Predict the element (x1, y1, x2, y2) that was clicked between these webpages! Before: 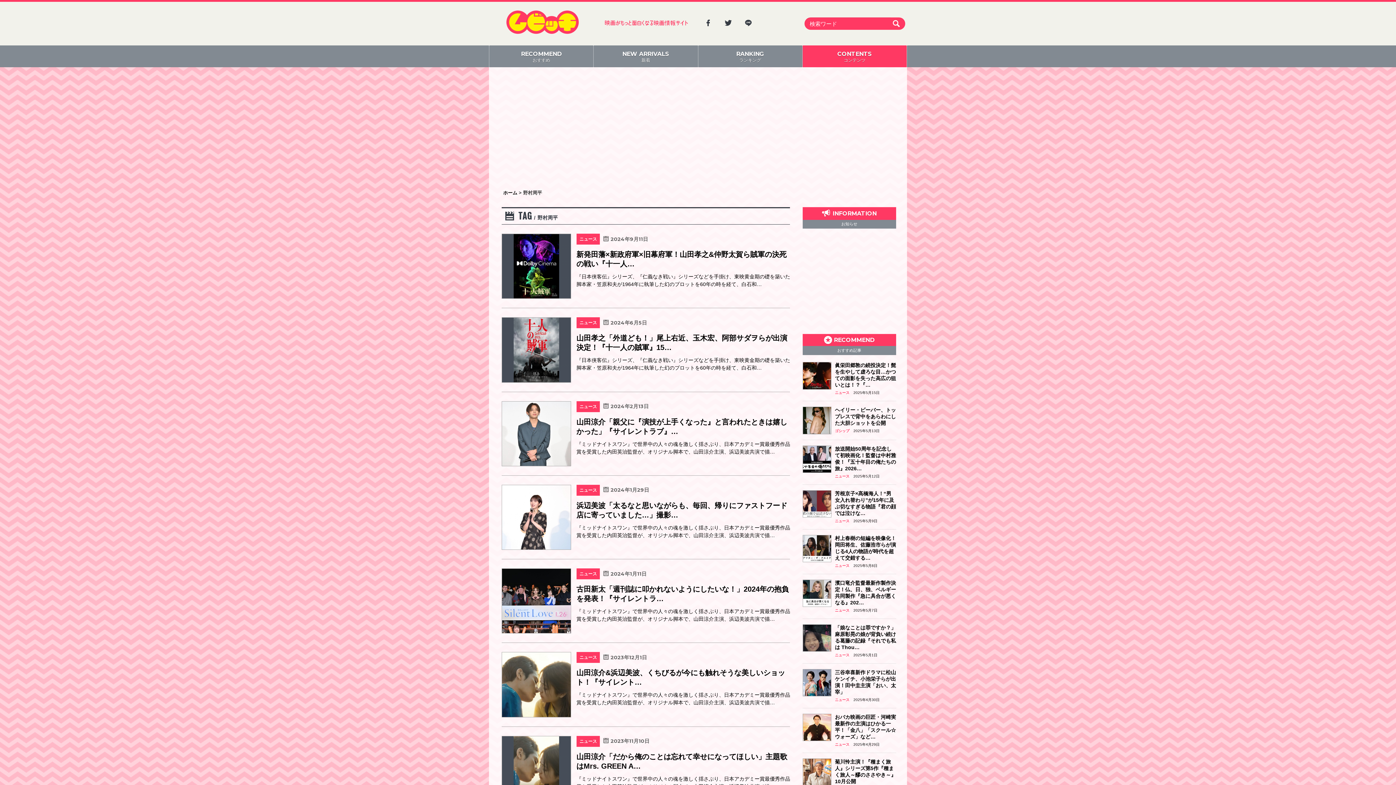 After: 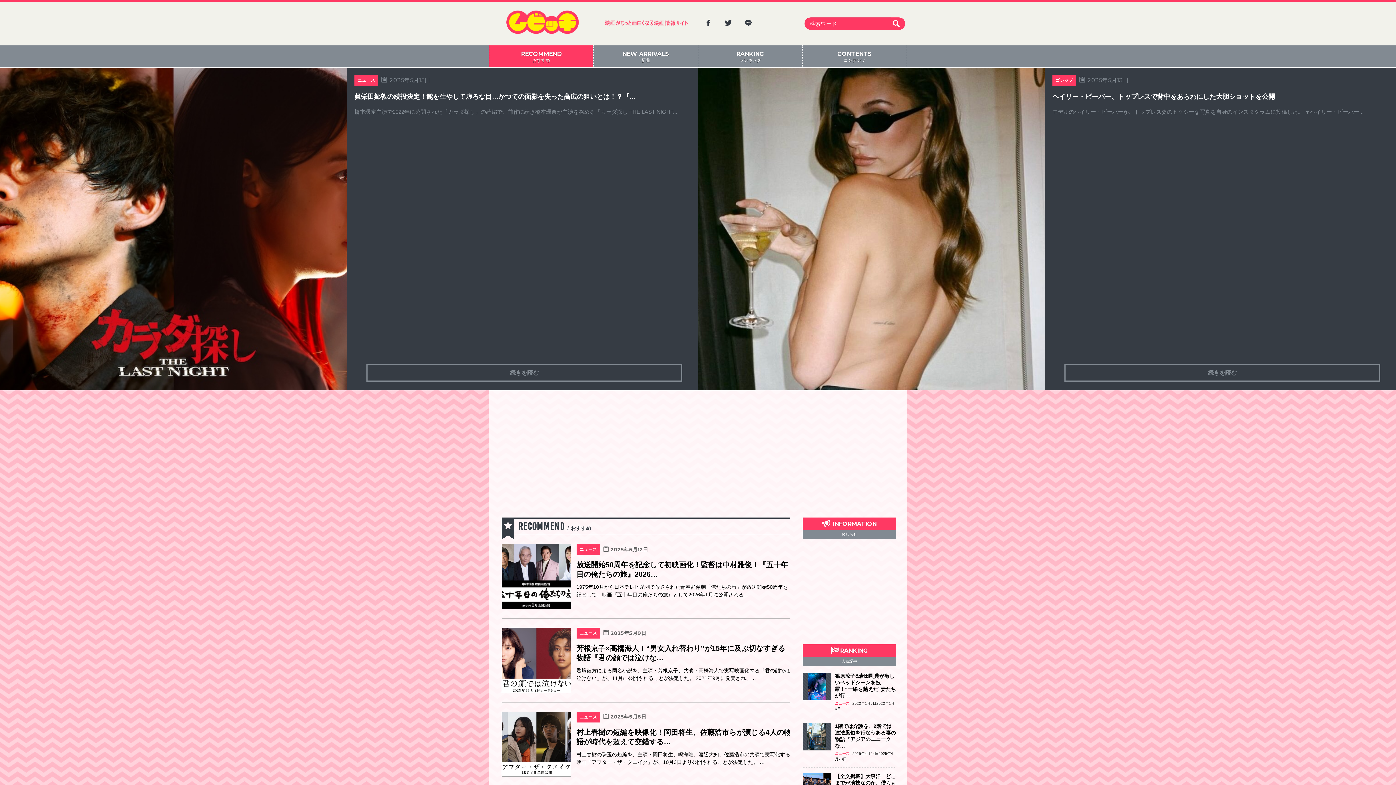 Action: label: RECOMMEND
おすすめ bbox: (489, 45, 593, 67)